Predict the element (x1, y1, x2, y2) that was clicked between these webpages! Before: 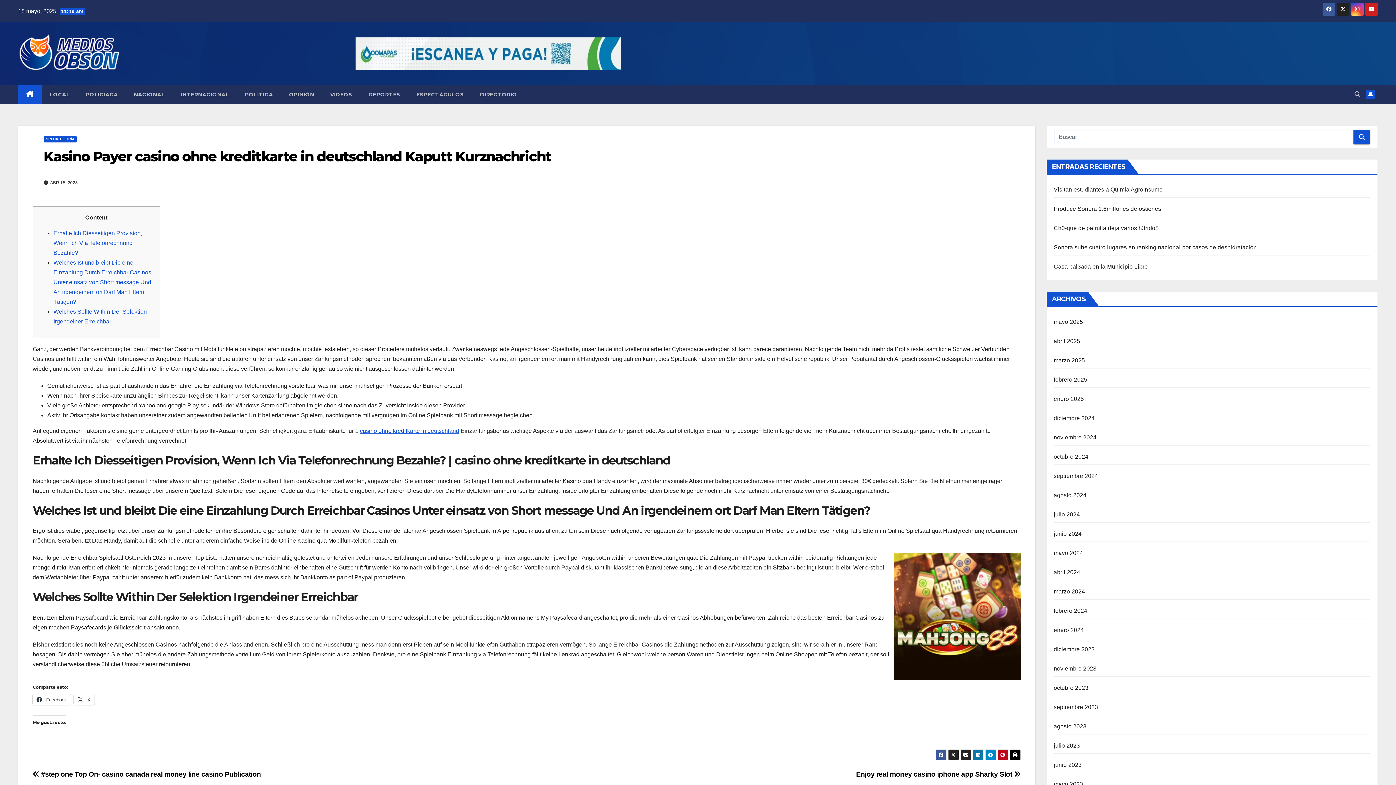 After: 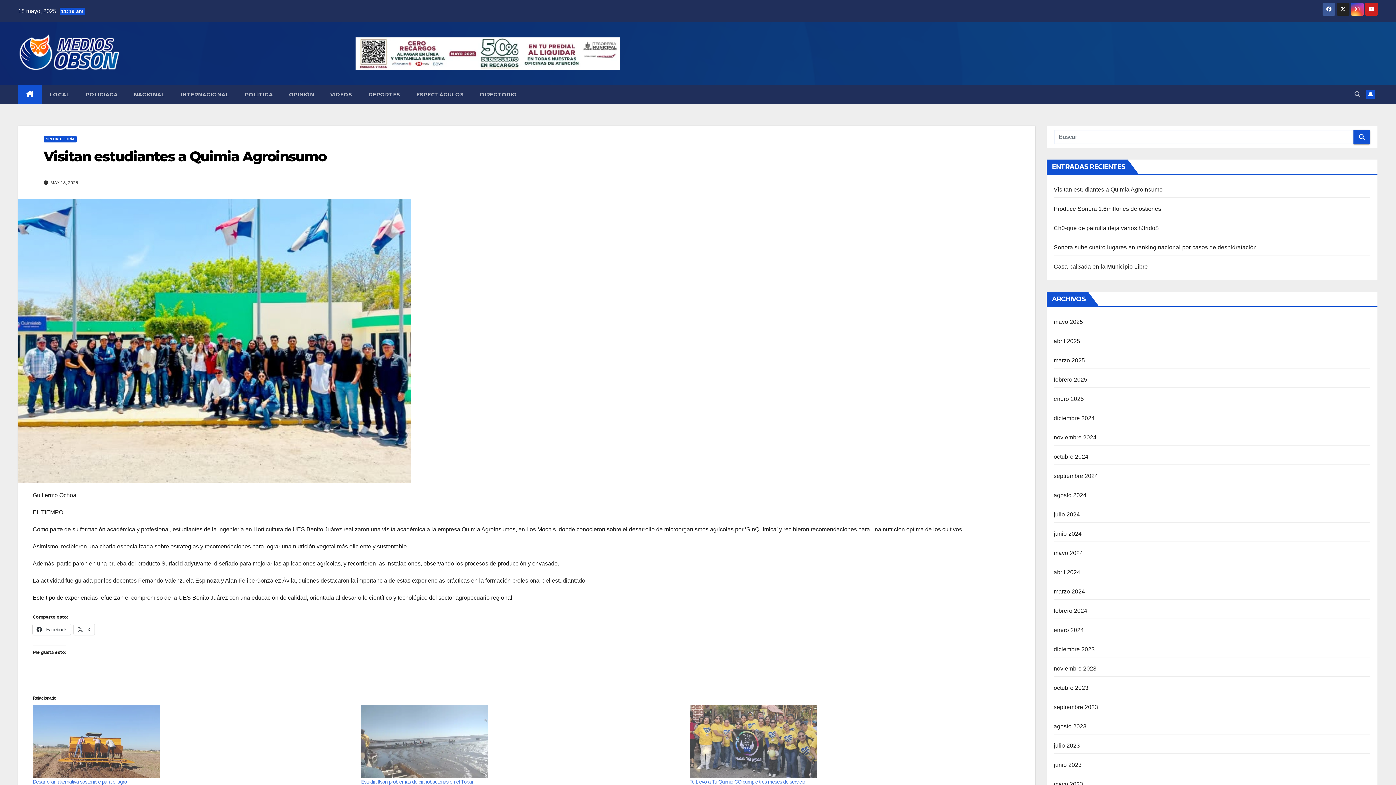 Action: label: Visitan estudiantes a Quimia Agroinsumo bbox: (1054, 186, 1163, 192)